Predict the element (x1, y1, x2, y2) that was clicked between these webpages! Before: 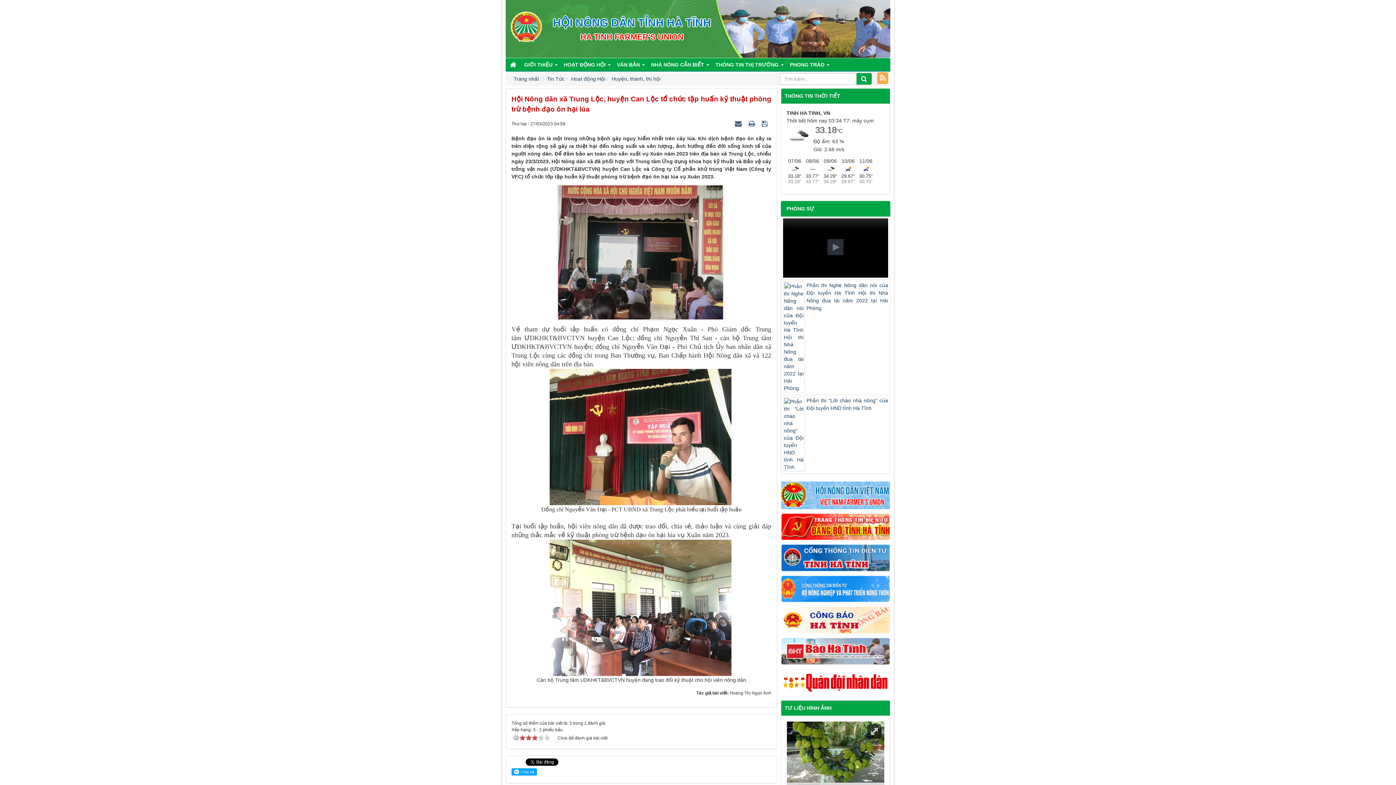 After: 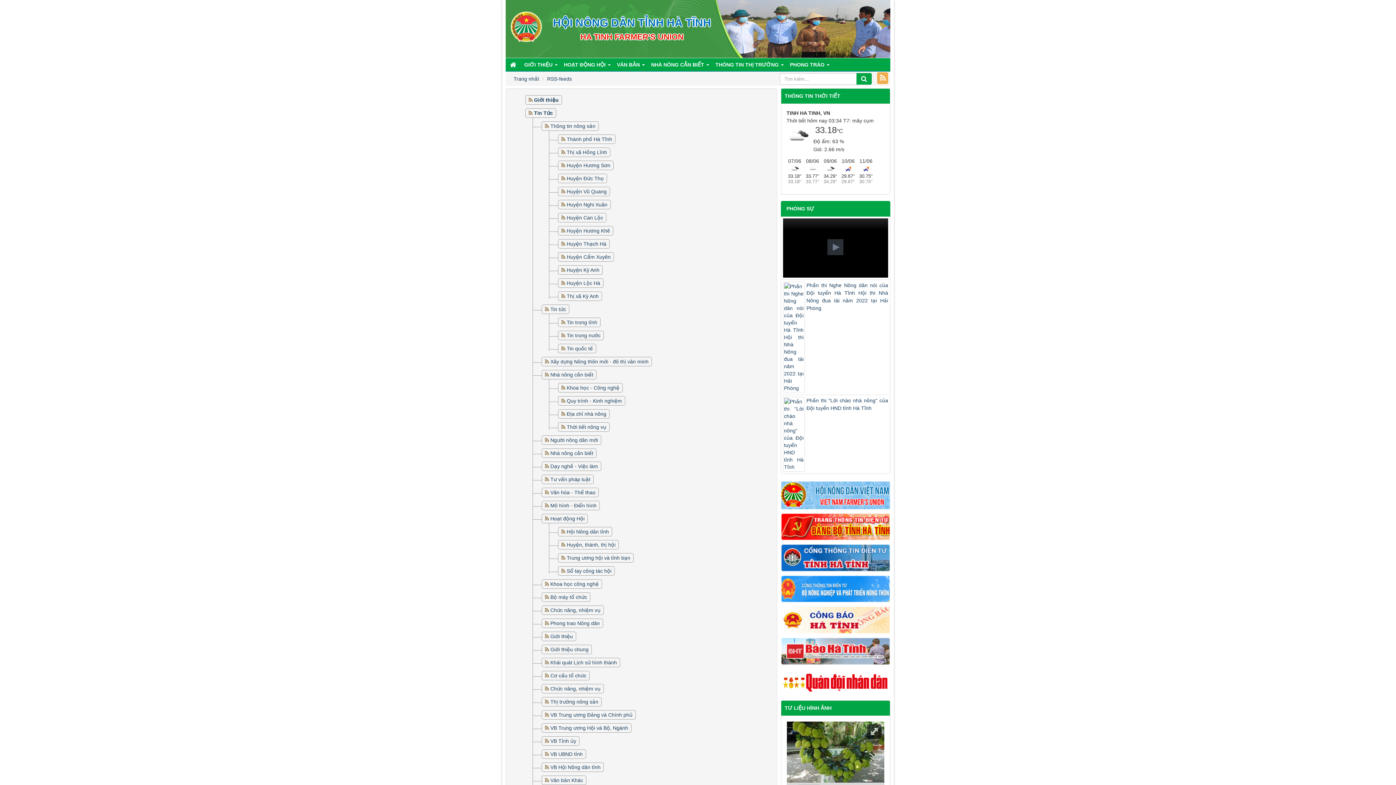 Action: bbox: (877, 72, 888, 84) label:  